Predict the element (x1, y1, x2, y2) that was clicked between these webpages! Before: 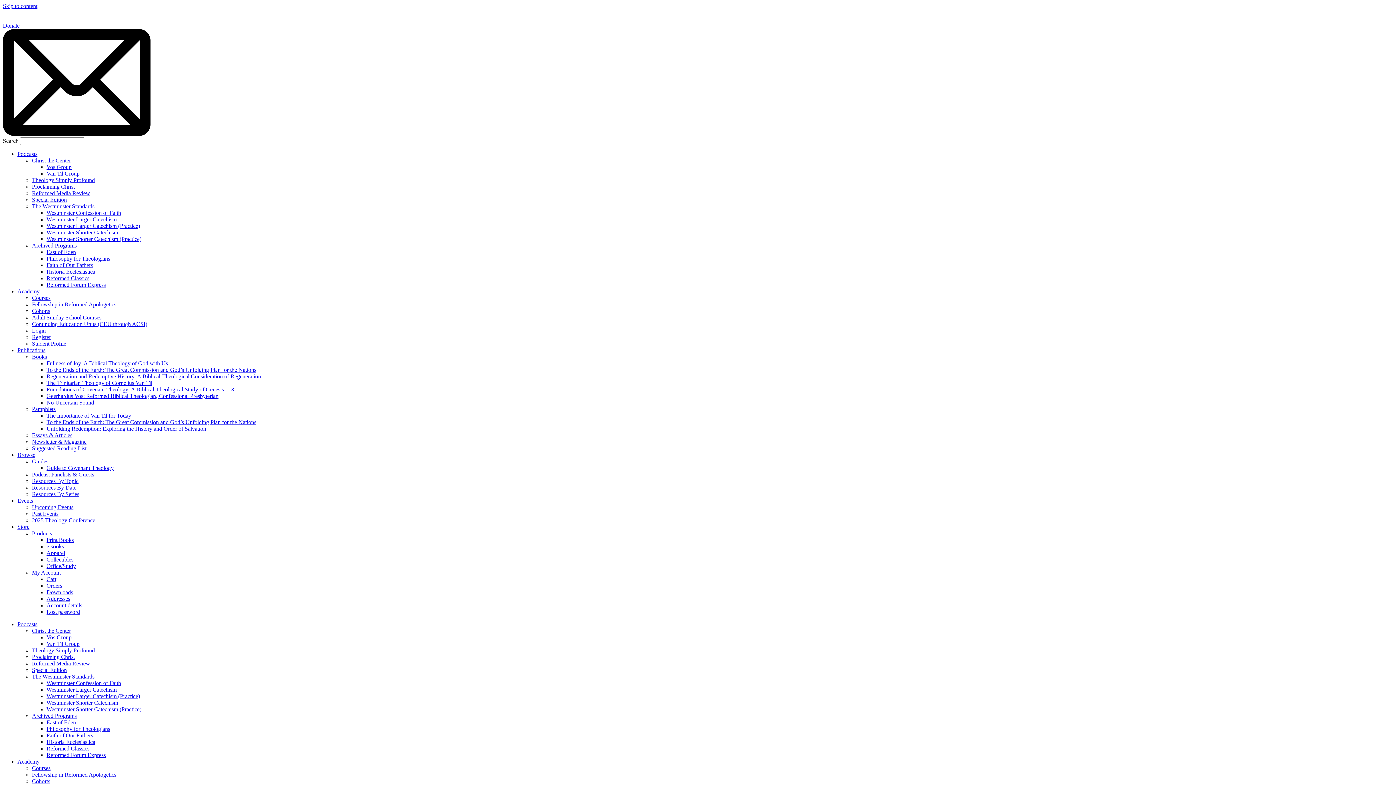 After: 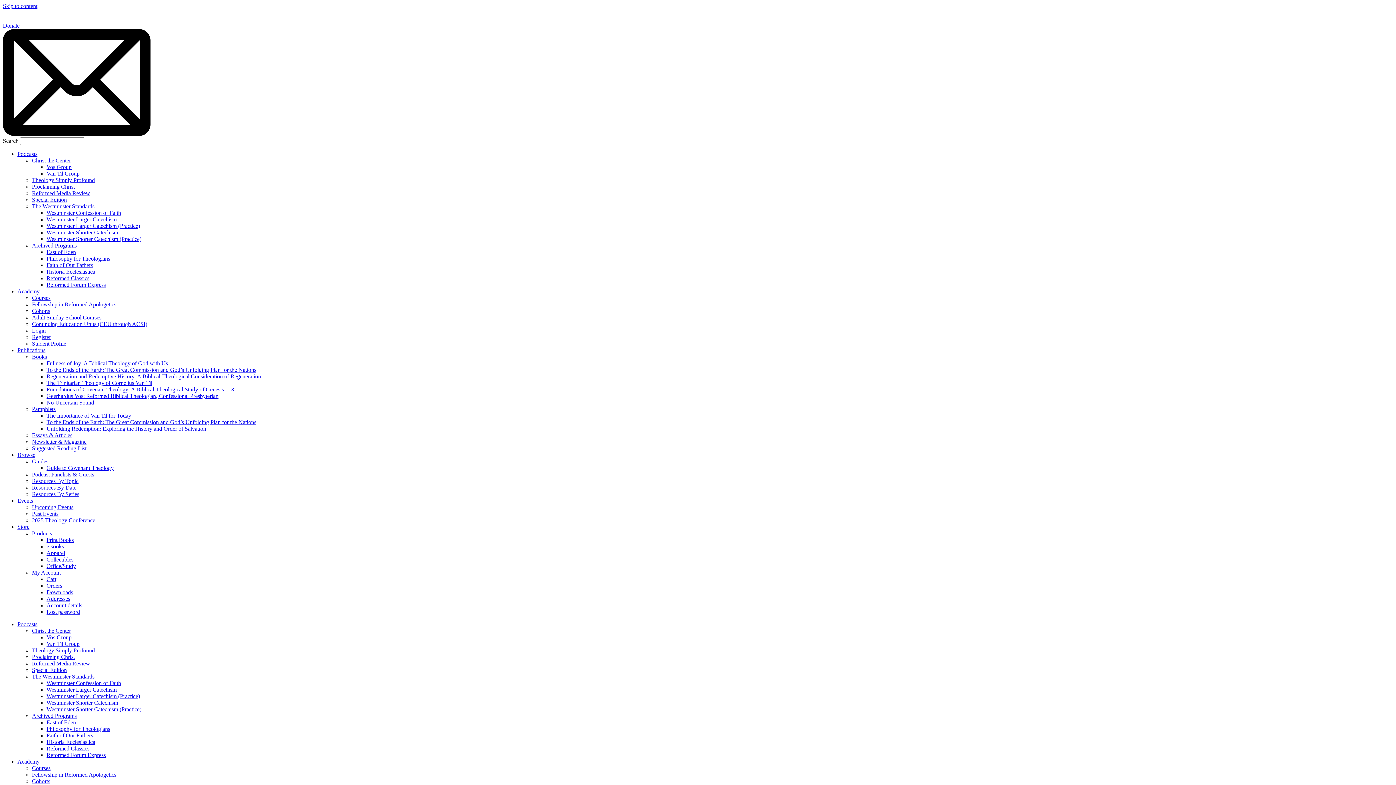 Action: bbox: (46, 236, 141, 242) label: Westminster Shorter Catechism (Practice)